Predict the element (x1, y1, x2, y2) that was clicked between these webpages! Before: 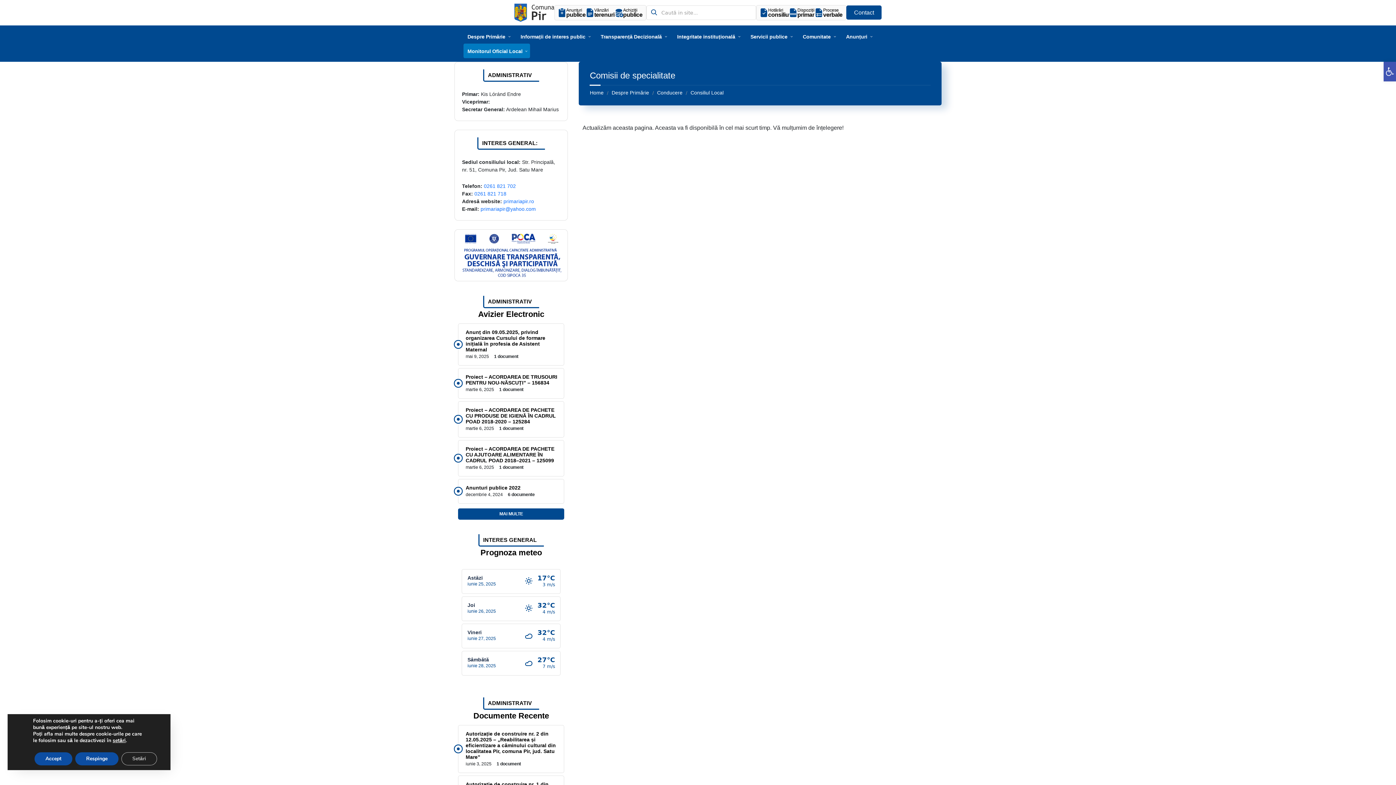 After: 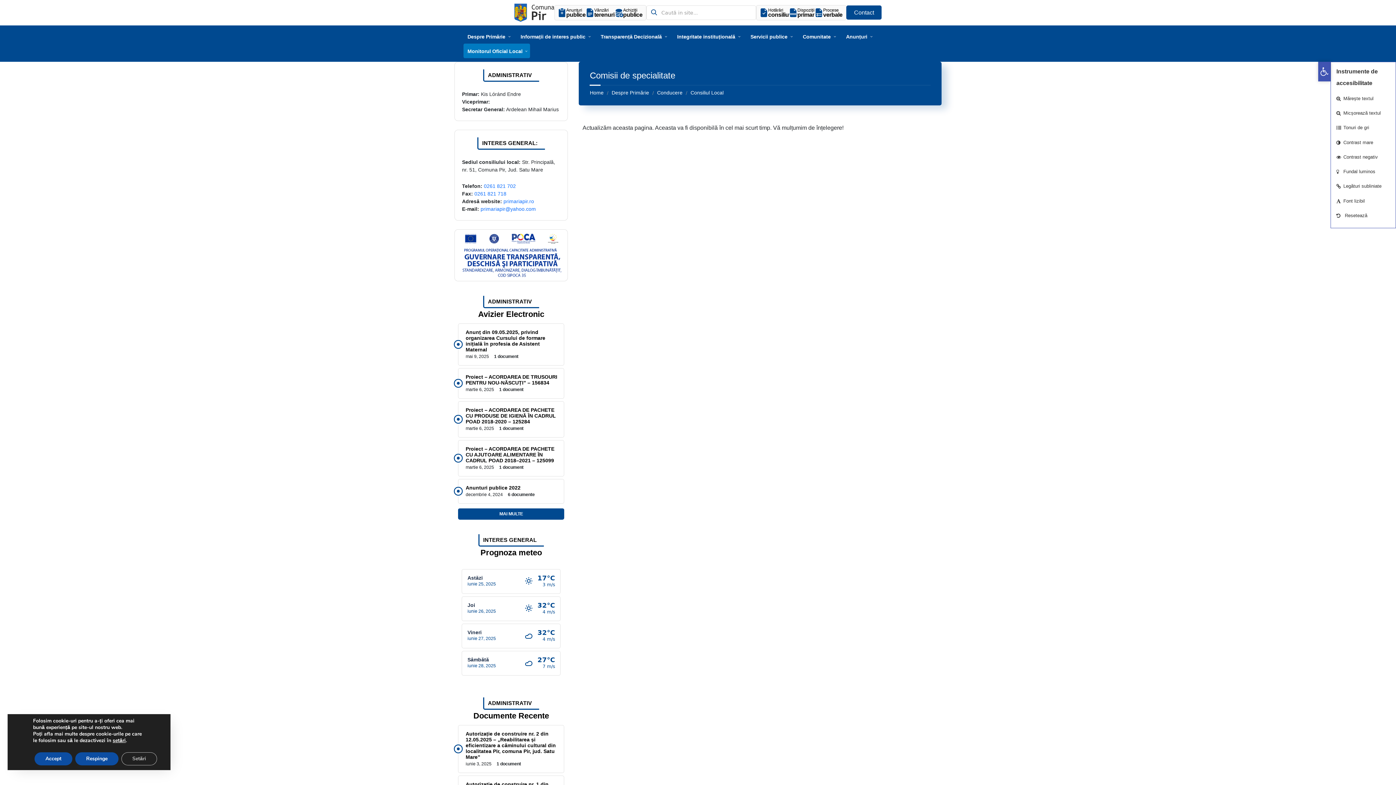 Action: label: Deschide bara de unelte bbox: (1384, 61, 1396, 81)